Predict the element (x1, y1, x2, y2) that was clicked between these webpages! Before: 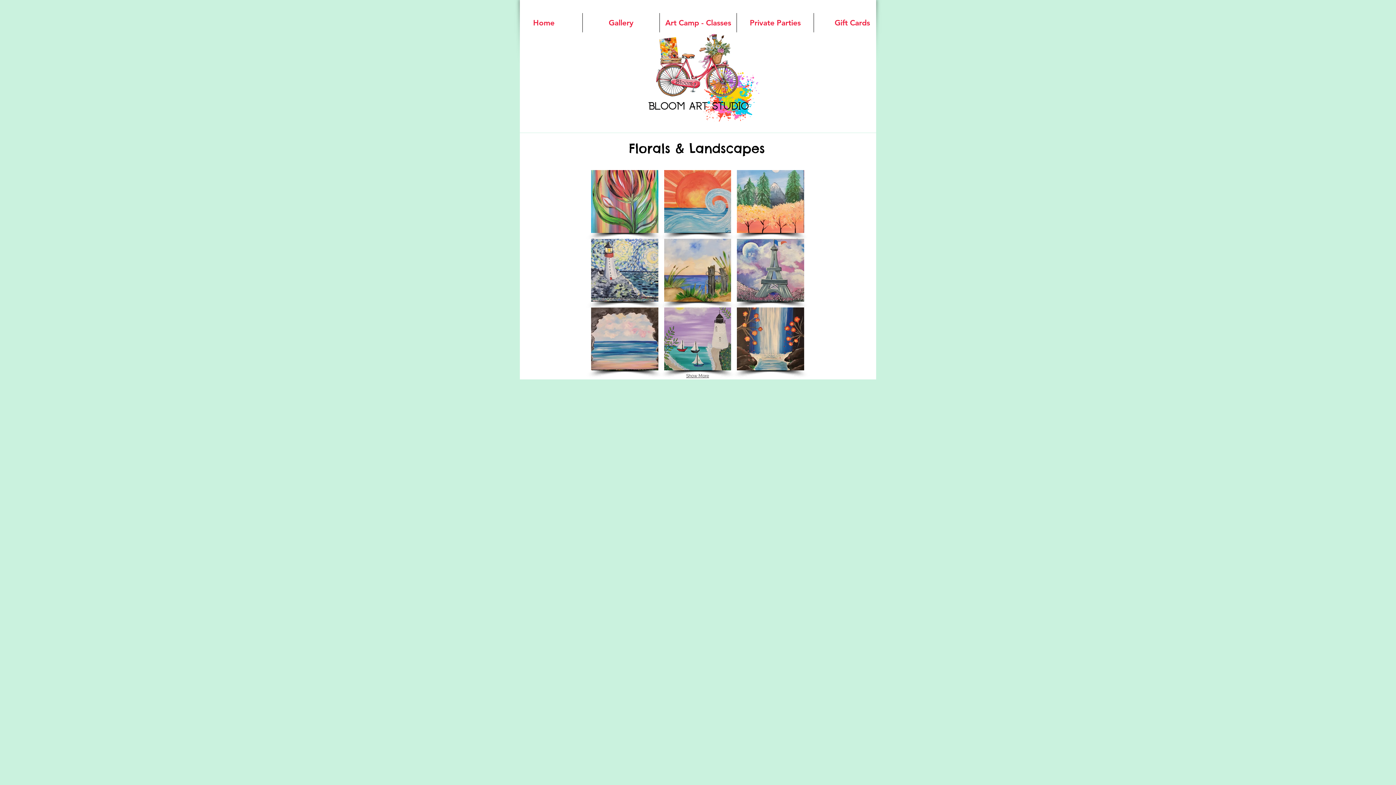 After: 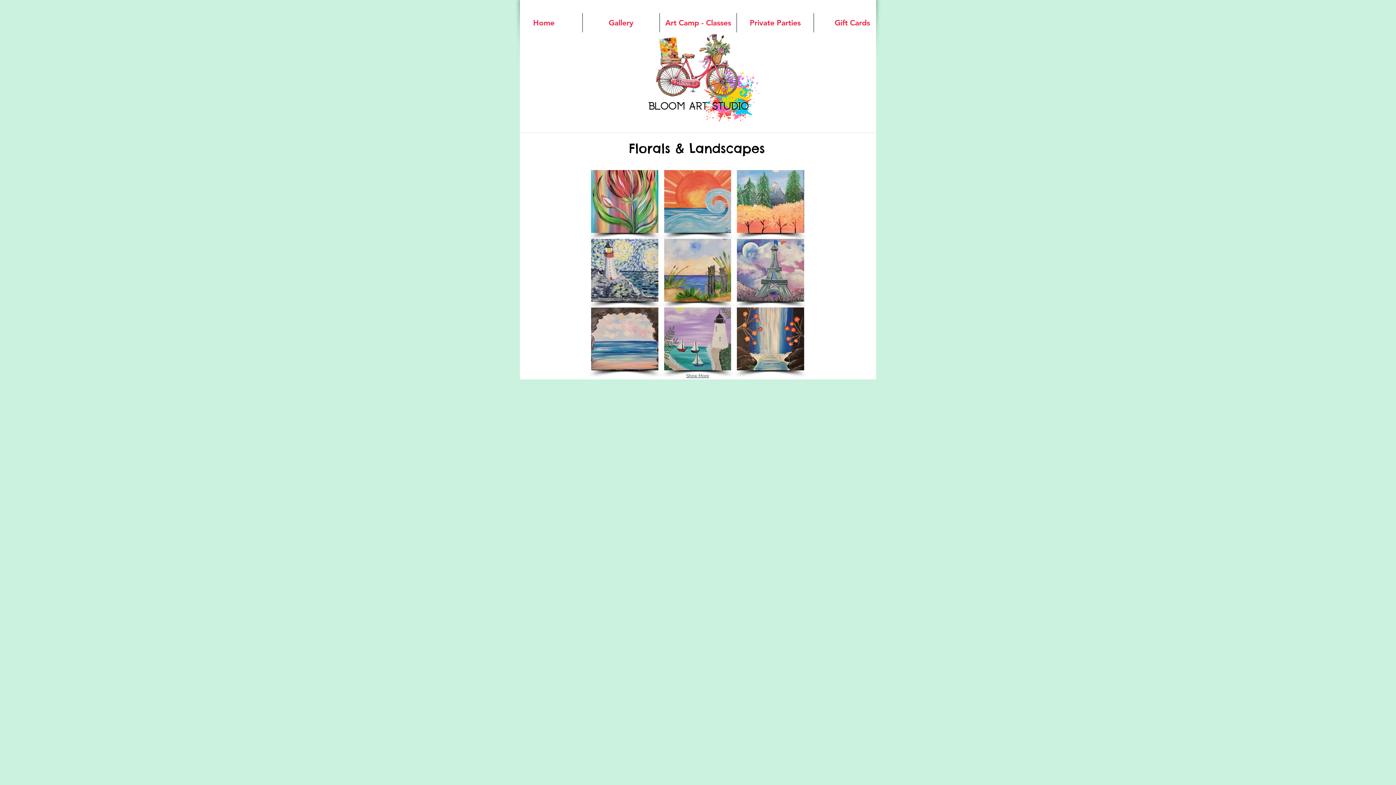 Action: label: Show More bbox: (682, 371, 712, 381)